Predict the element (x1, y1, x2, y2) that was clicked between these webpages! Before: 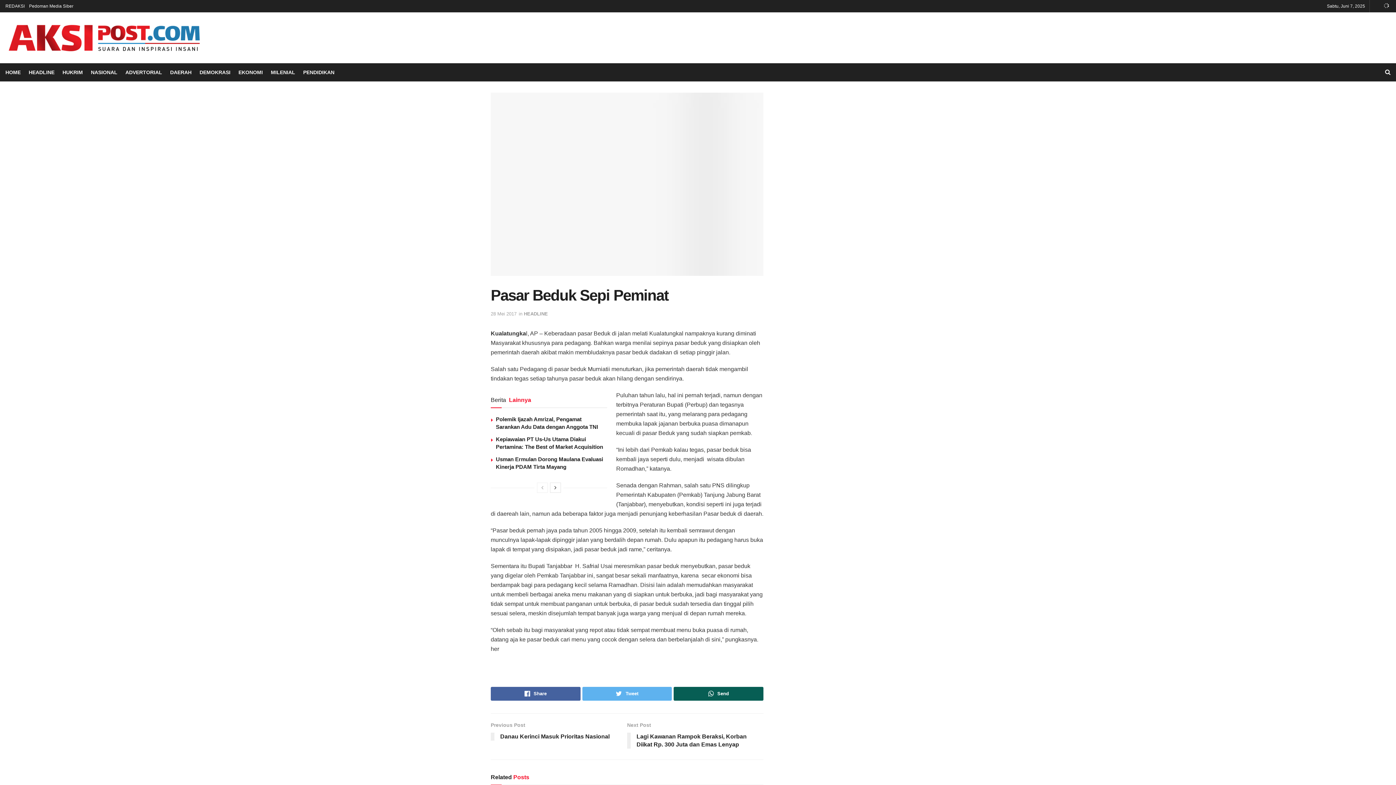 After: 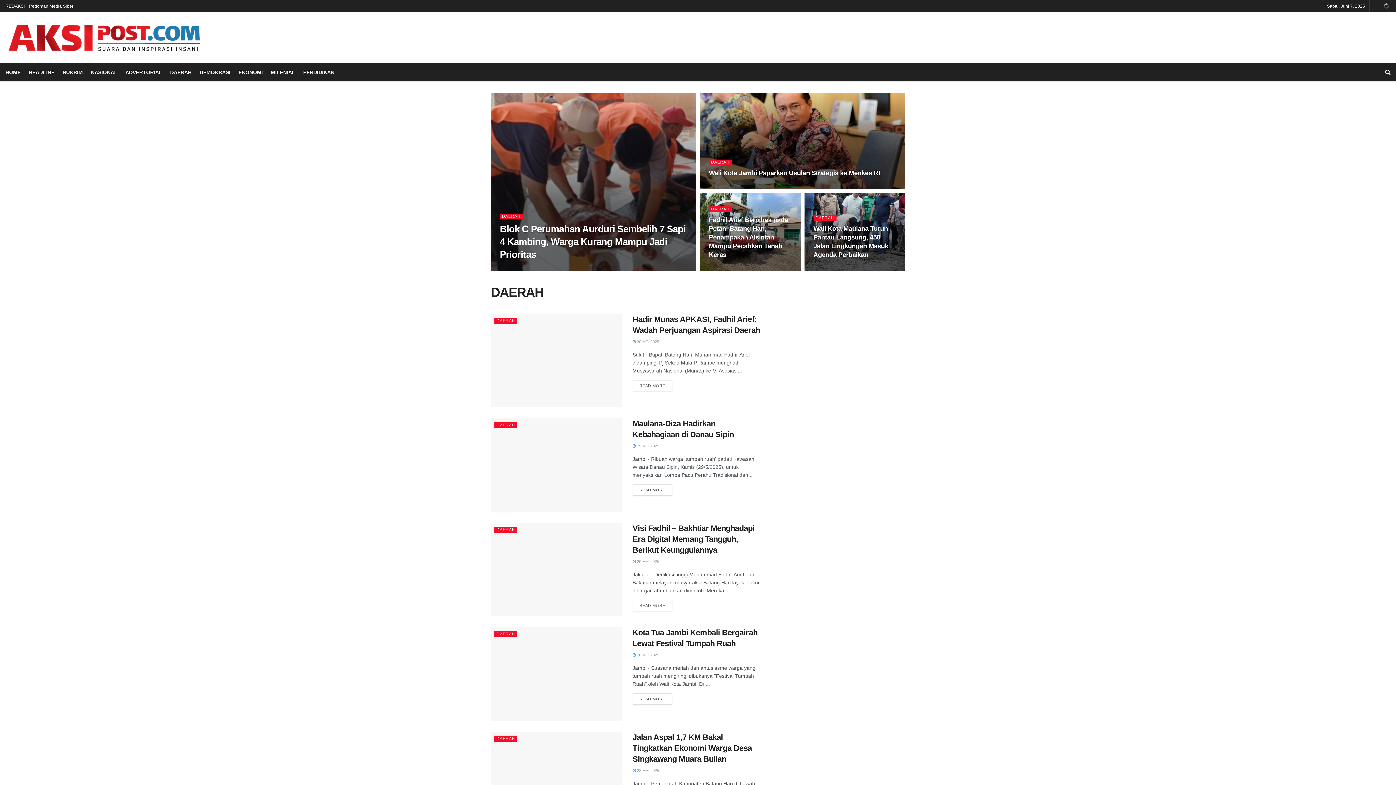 Action: bbox: (170, 67, 191, 77) label: DAERAH